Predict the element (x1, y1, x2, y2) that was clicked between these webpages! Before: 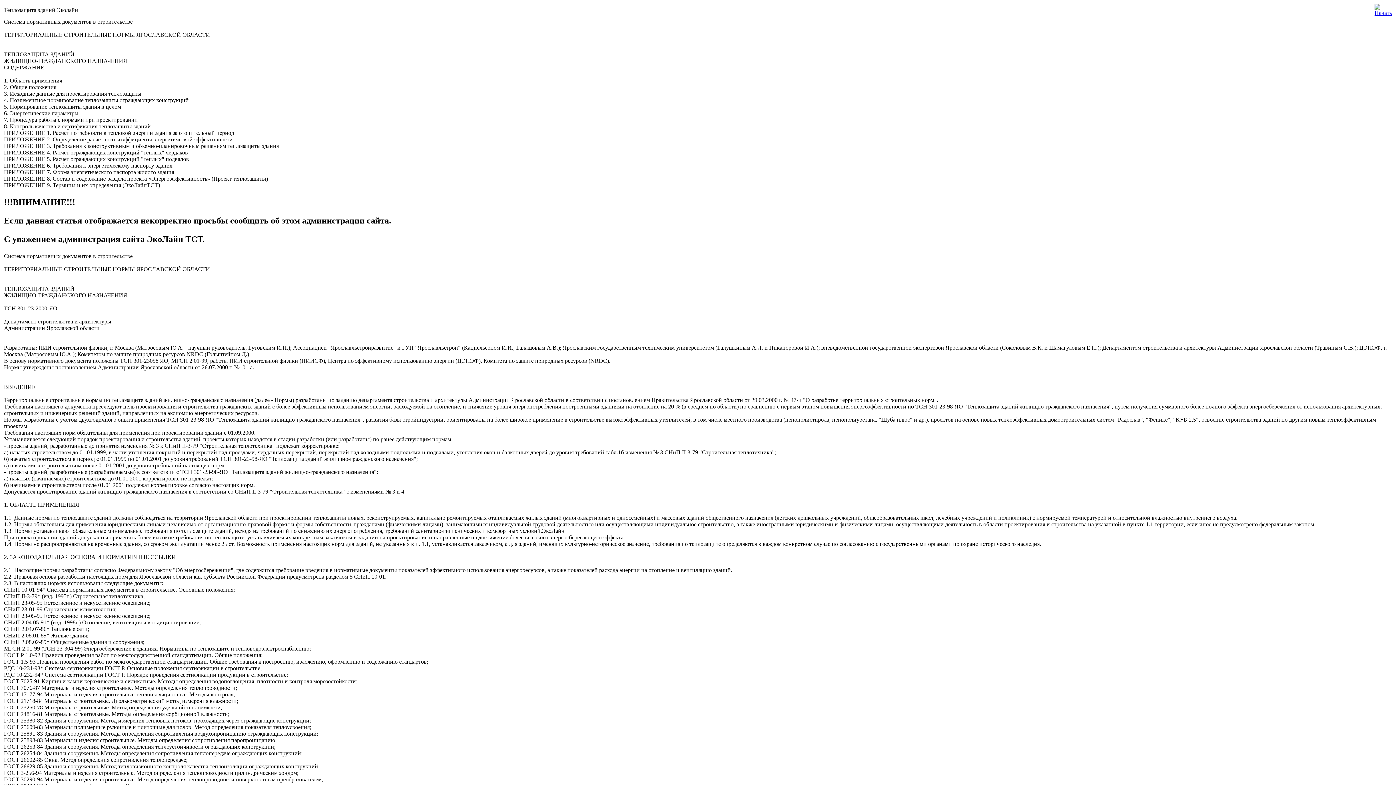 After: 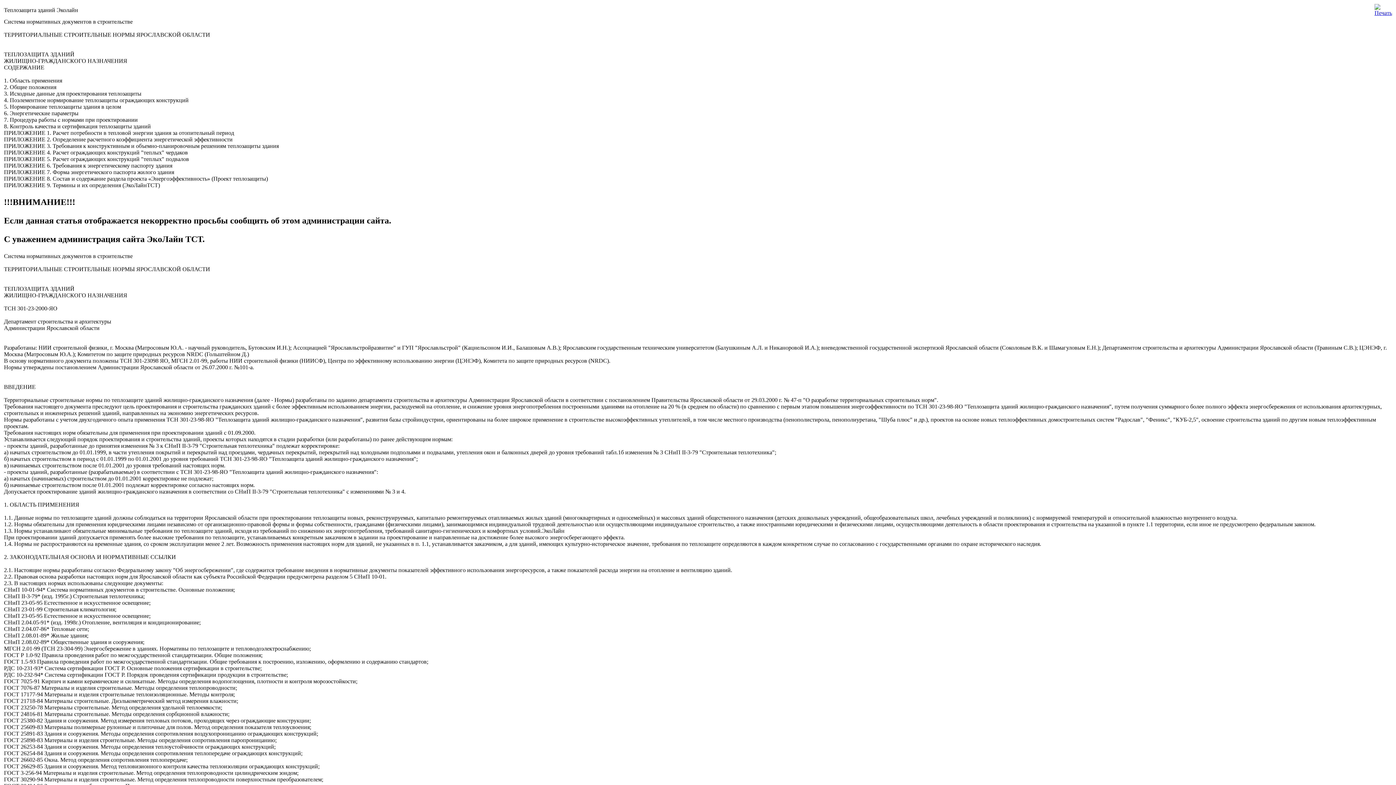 Action: bbox: (1374, 5, 1392, 11)